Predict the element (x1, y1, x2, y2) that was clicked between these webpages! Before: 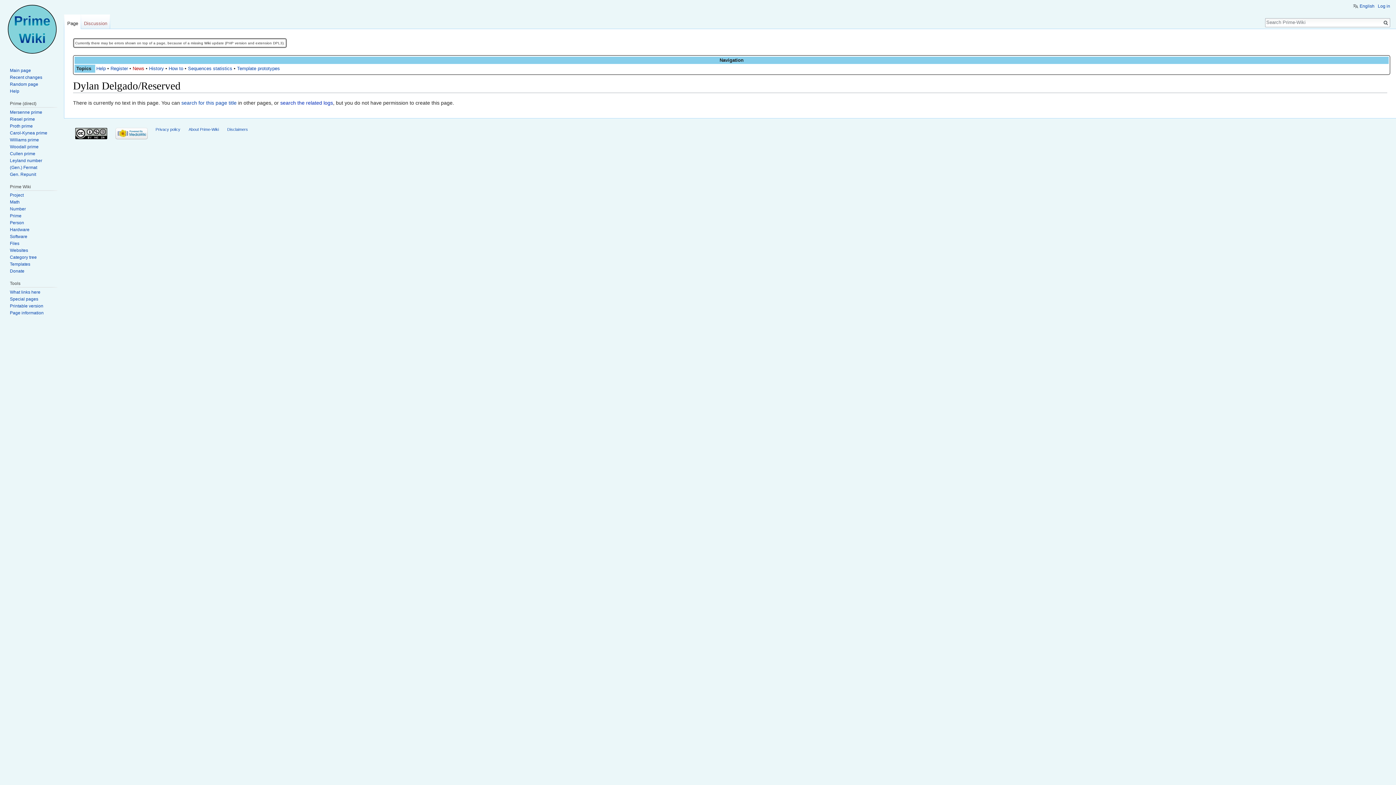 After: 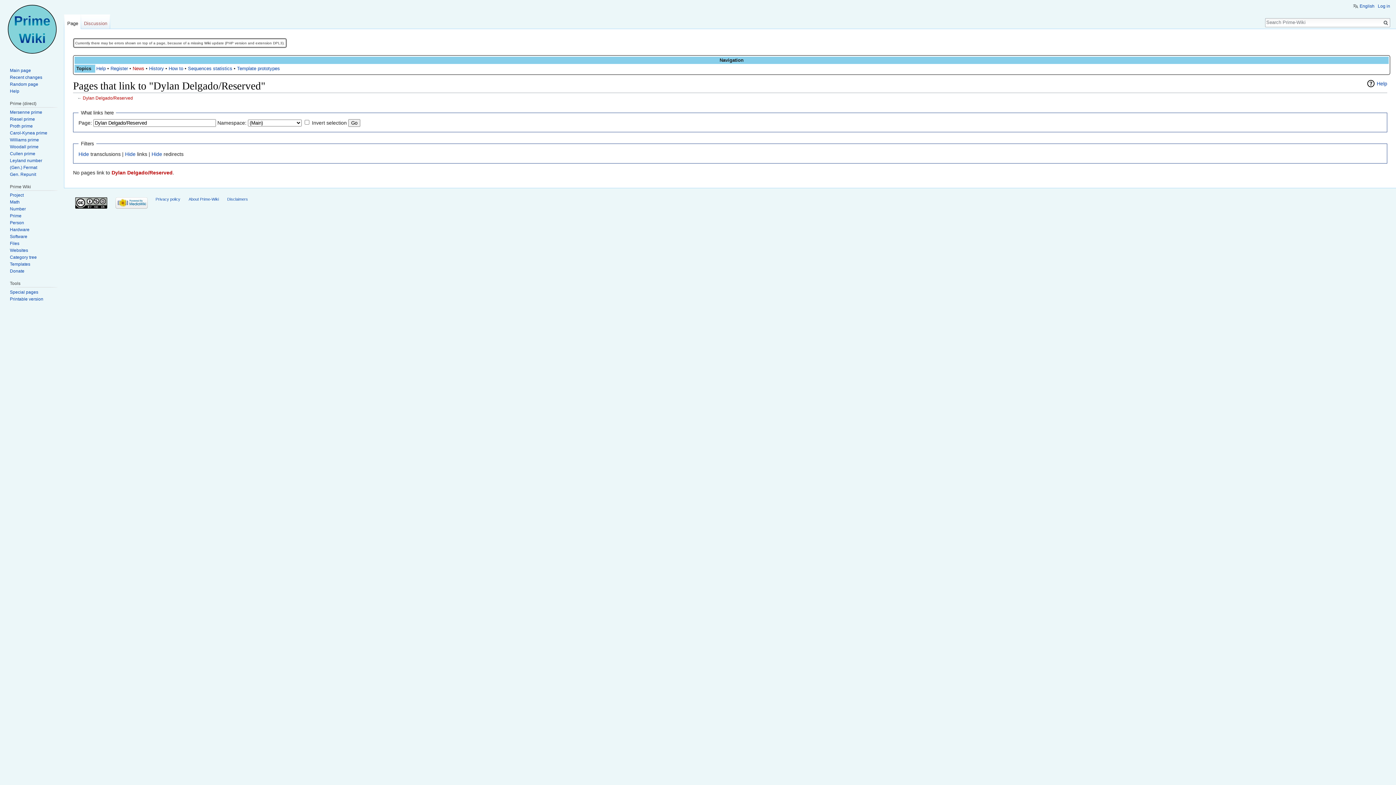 Action: label: What links here bbox: (9, 289, 40, 294)